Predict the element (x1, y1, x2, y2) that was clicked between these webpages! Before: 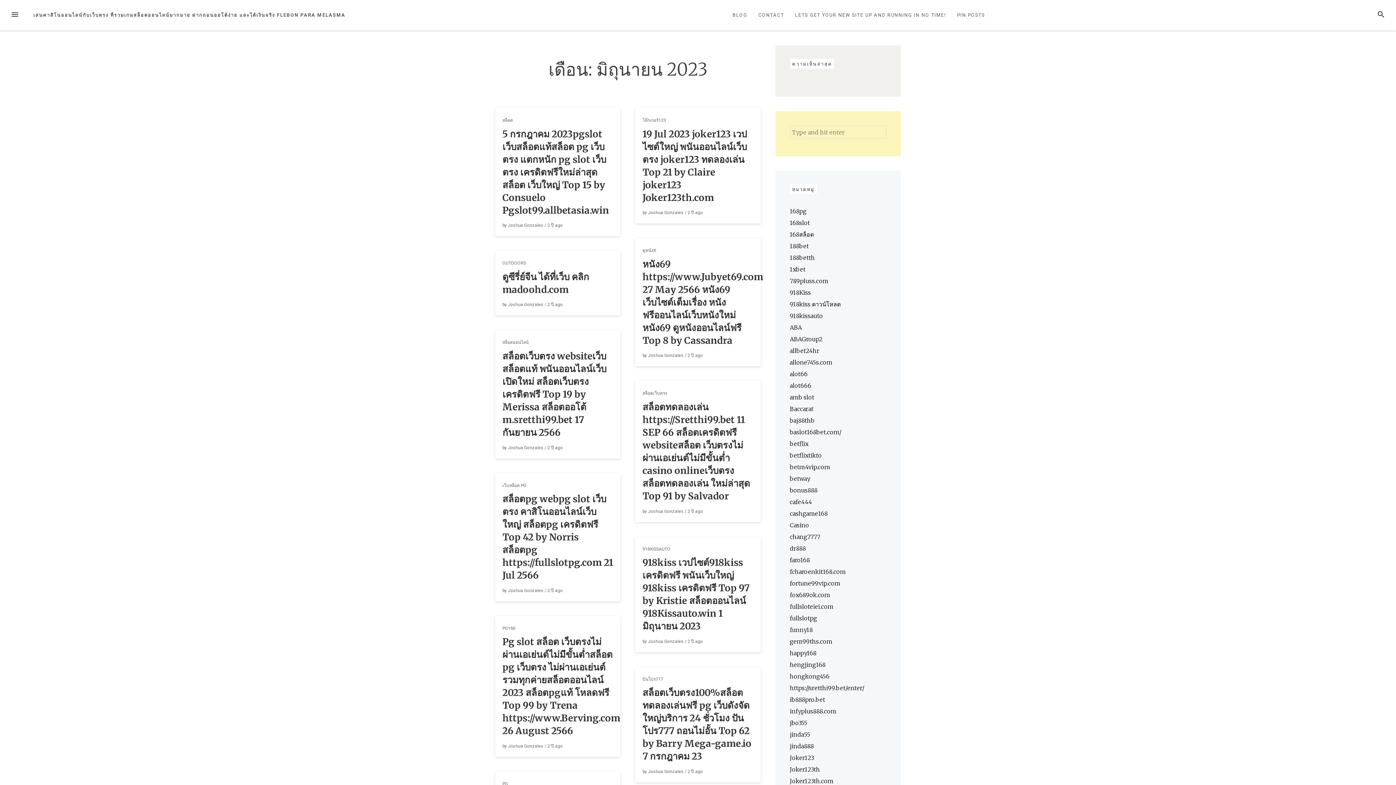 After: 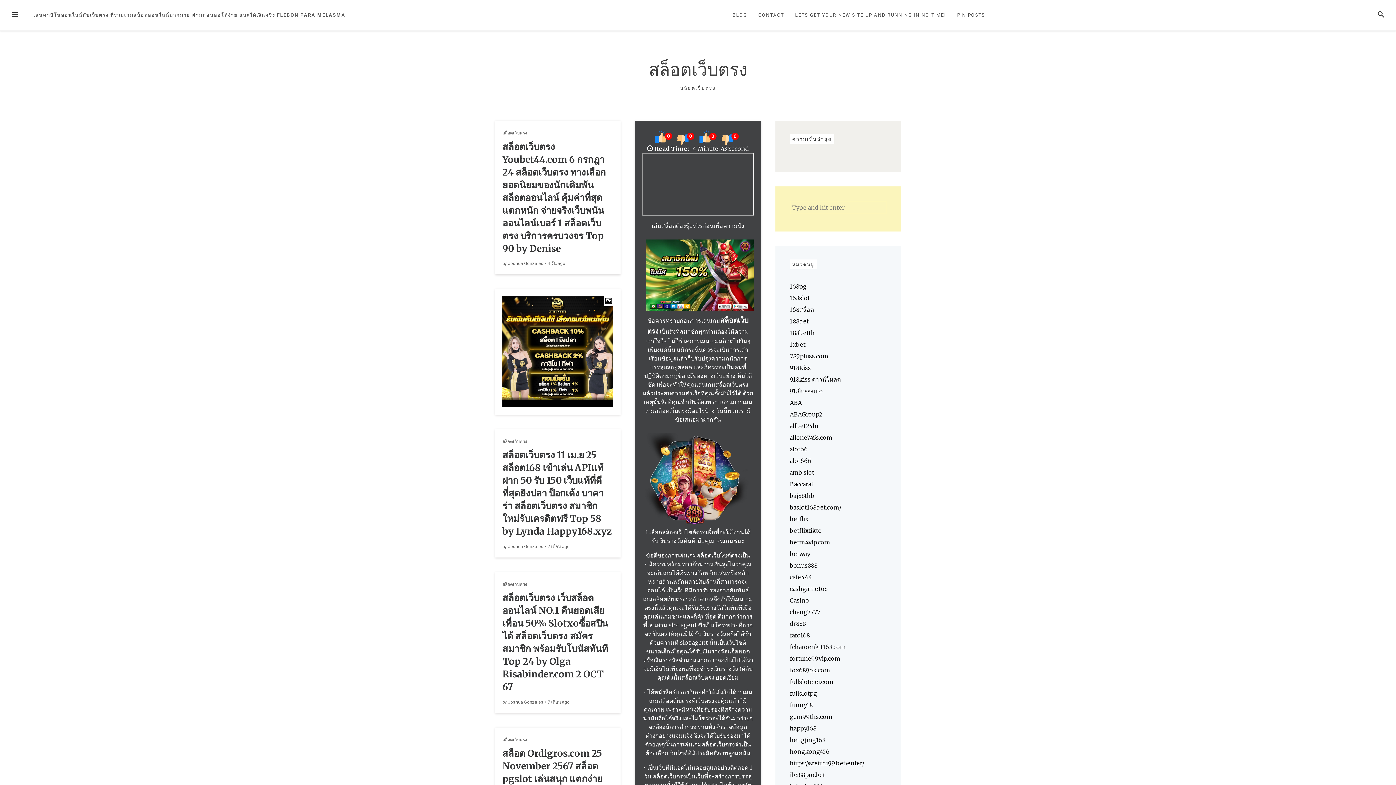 Action: label: สล็อตเว็บตรง bbox: (642, 391, 667, 396)